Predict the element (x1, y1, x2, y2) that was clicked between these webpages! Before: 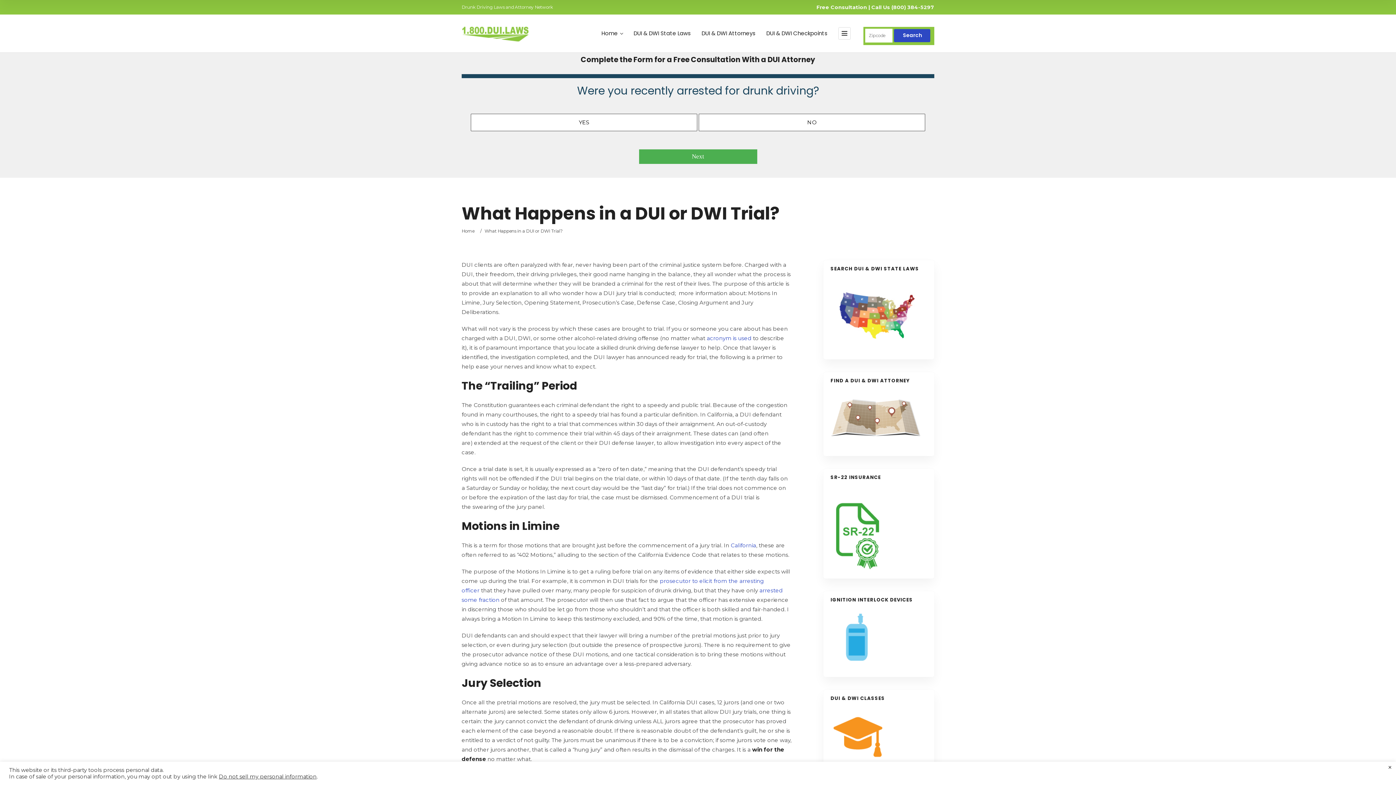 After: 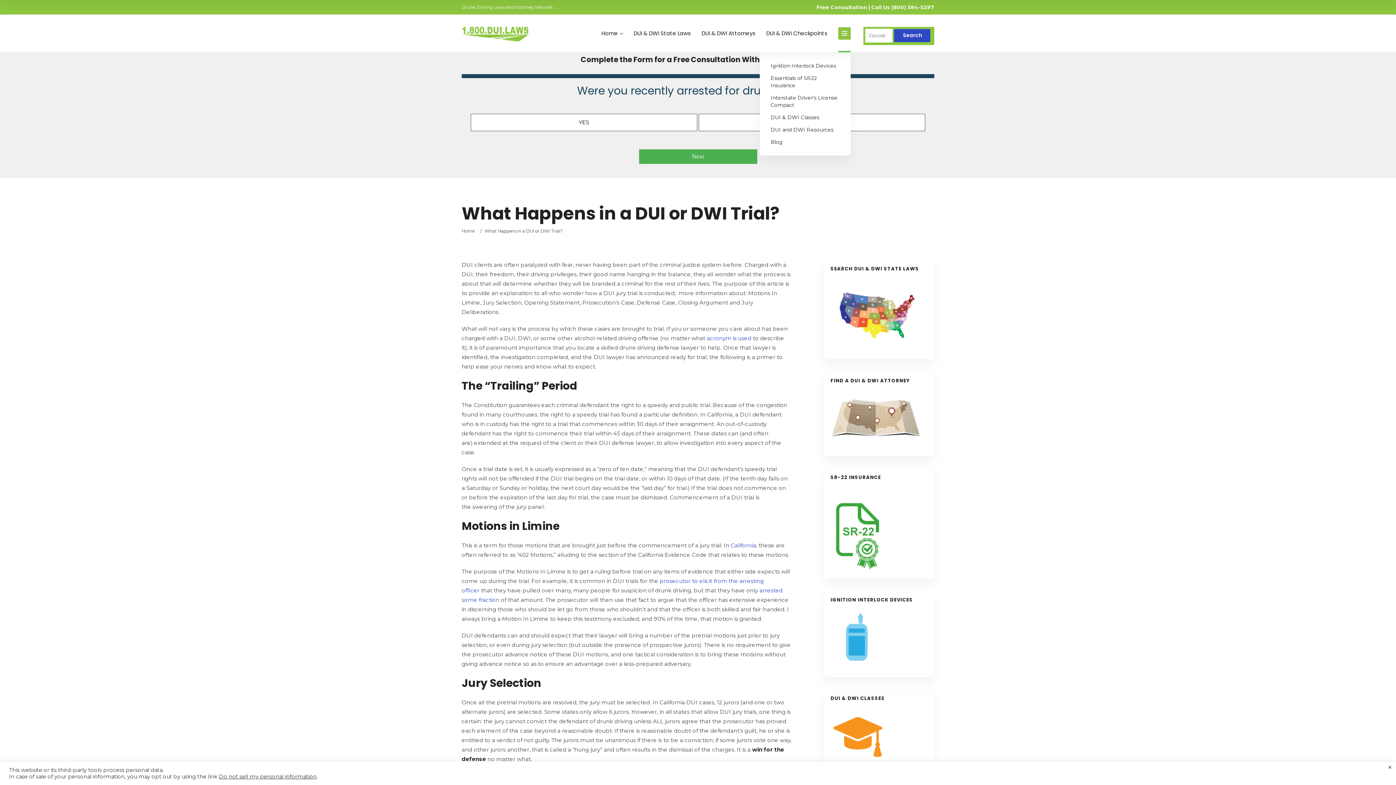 Action: label: ≡ bbox: (838, 29, 850, 37)